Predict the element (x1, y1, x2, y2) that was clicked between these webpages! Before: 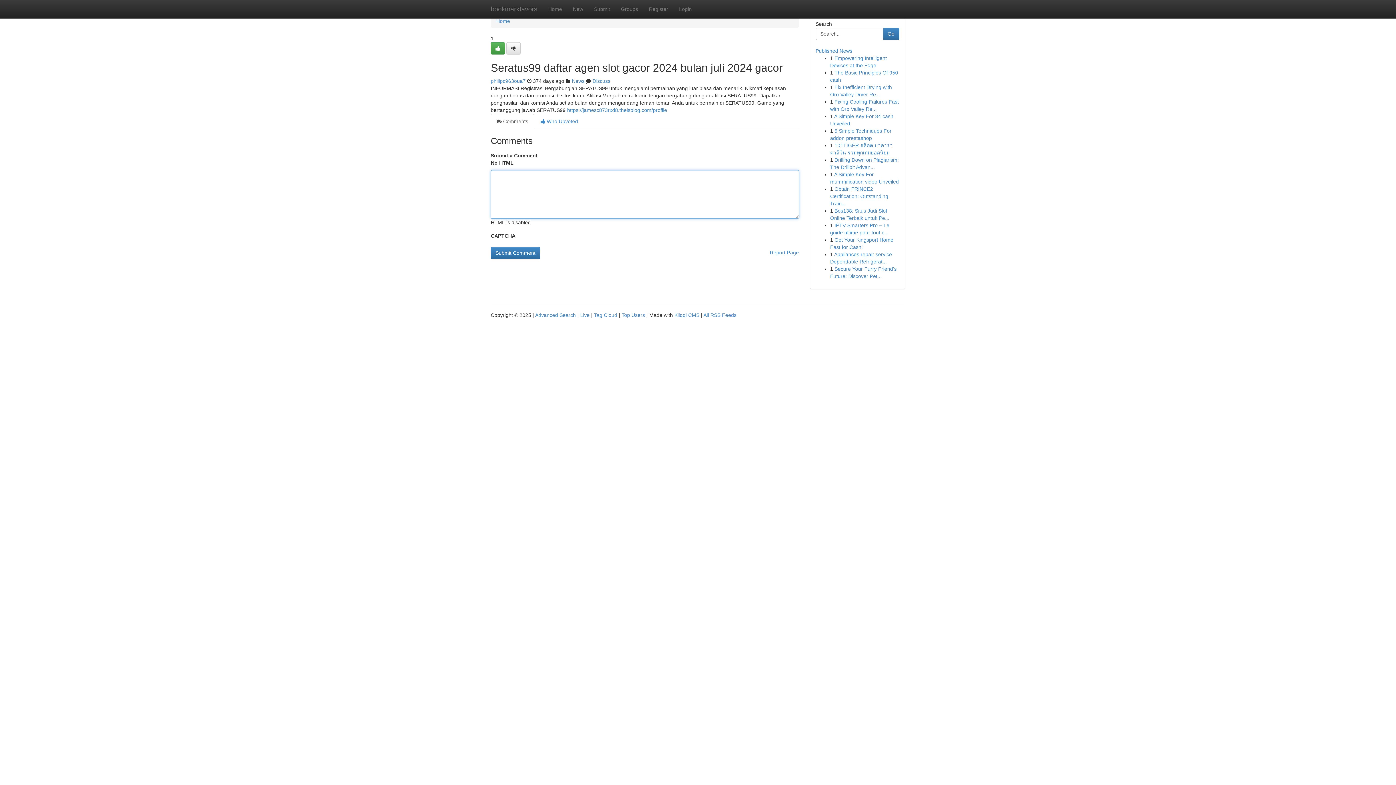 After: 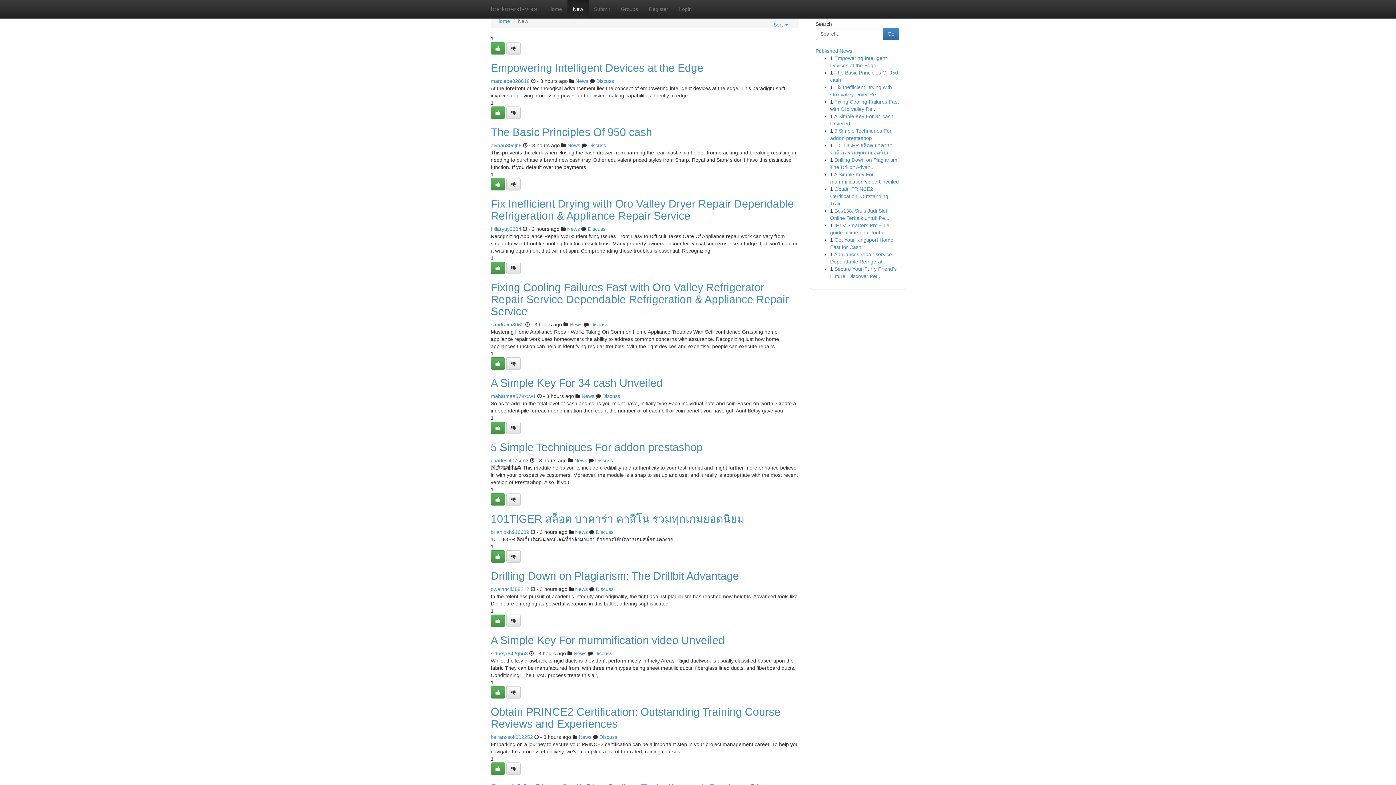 Action: label: New bbox: (567, 0, 588, 18)